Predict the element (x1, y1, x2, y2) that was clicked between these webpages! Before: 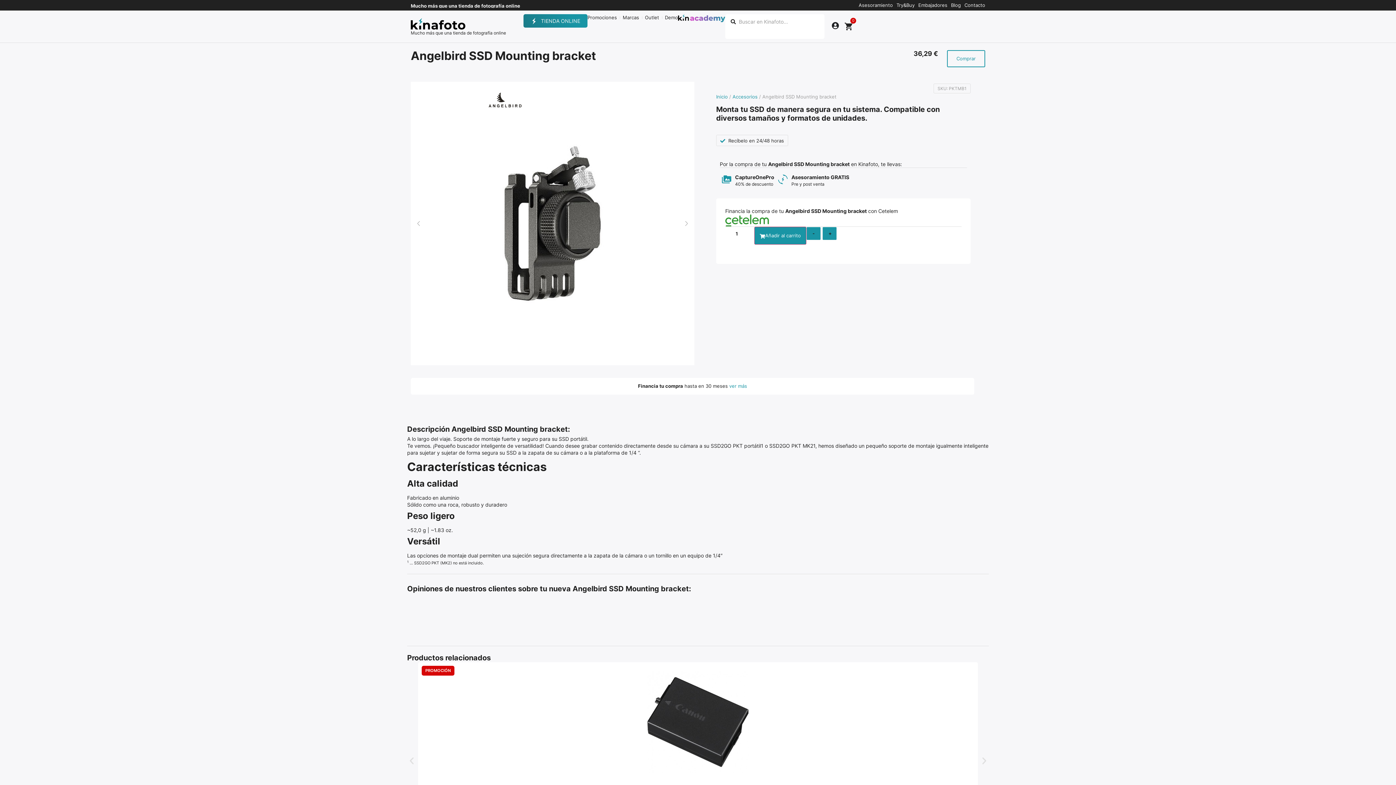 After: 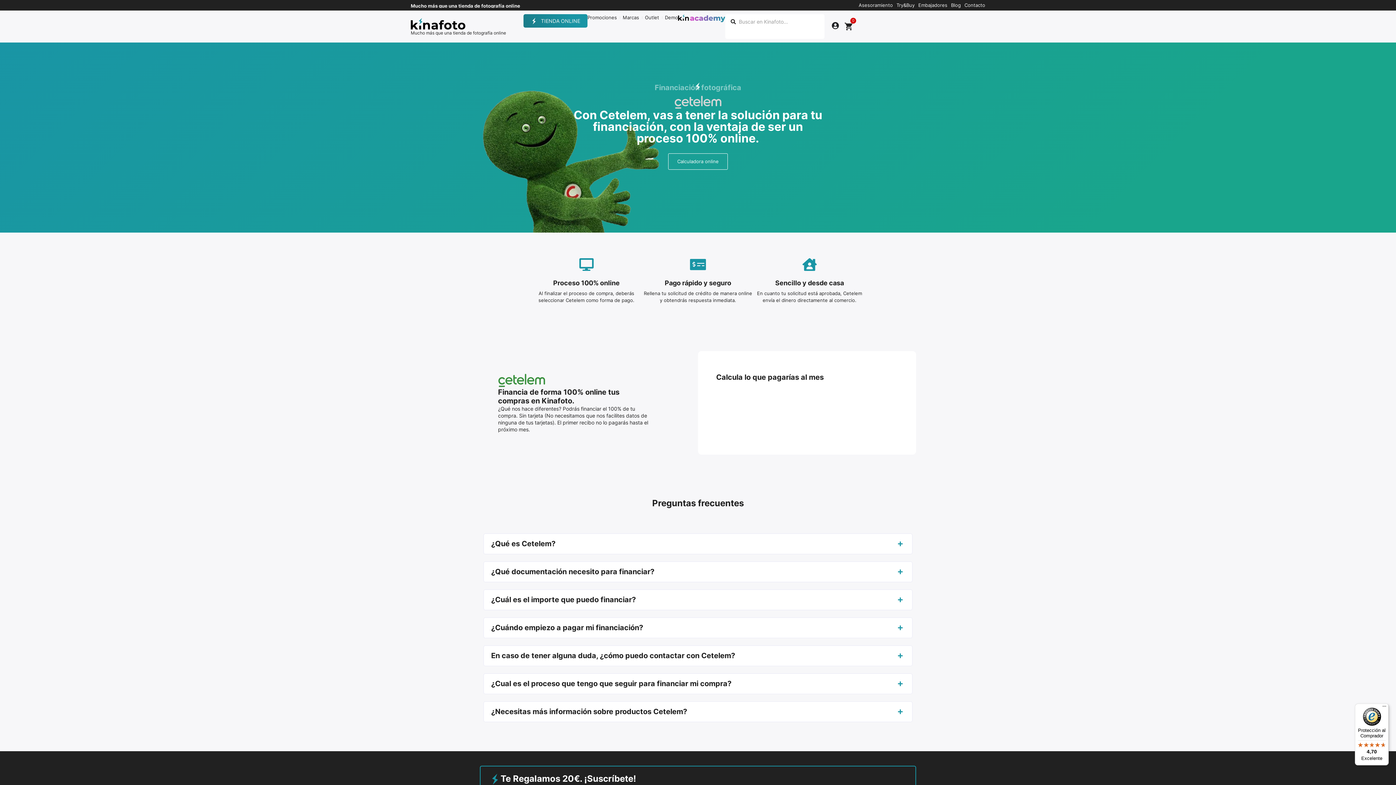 Action: label: ver más bbox: (729, 383, 747, 388)